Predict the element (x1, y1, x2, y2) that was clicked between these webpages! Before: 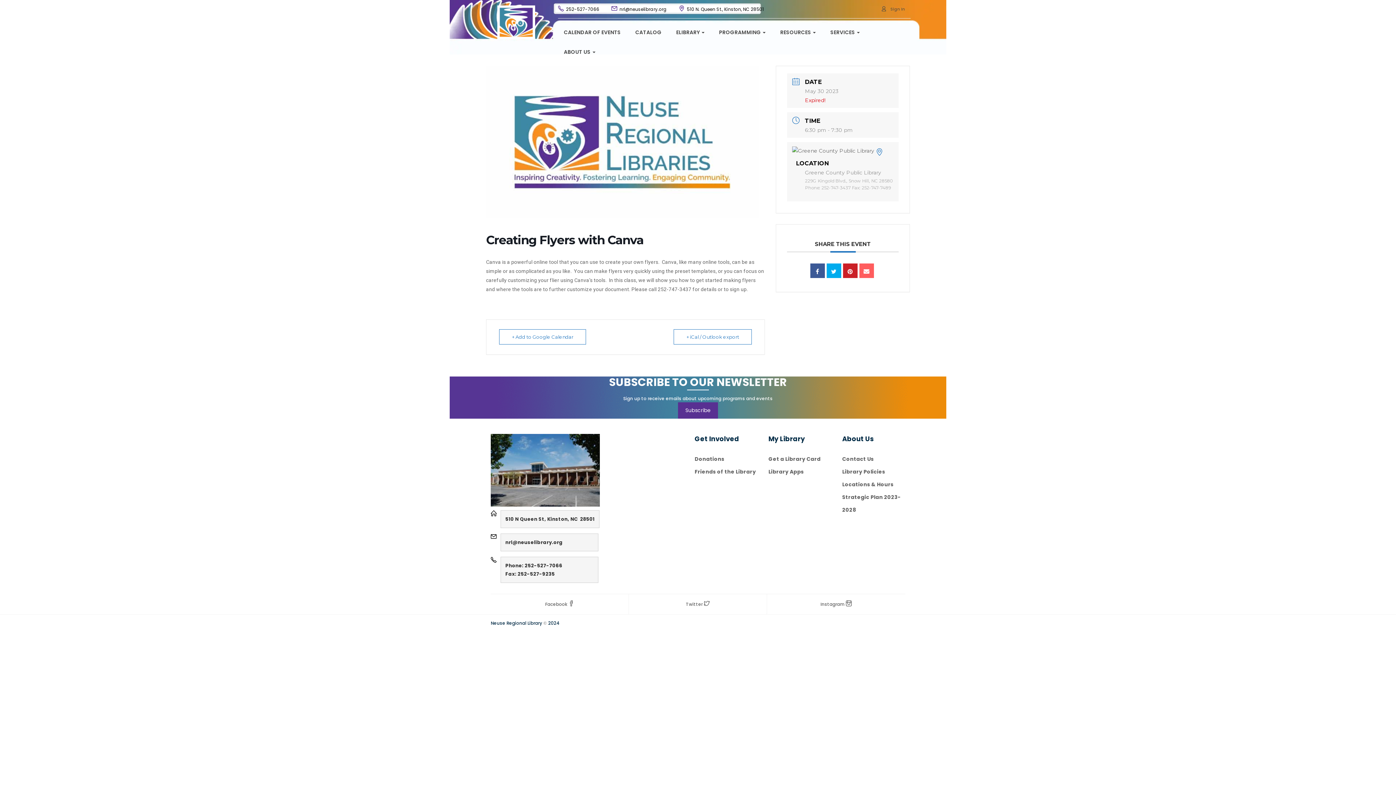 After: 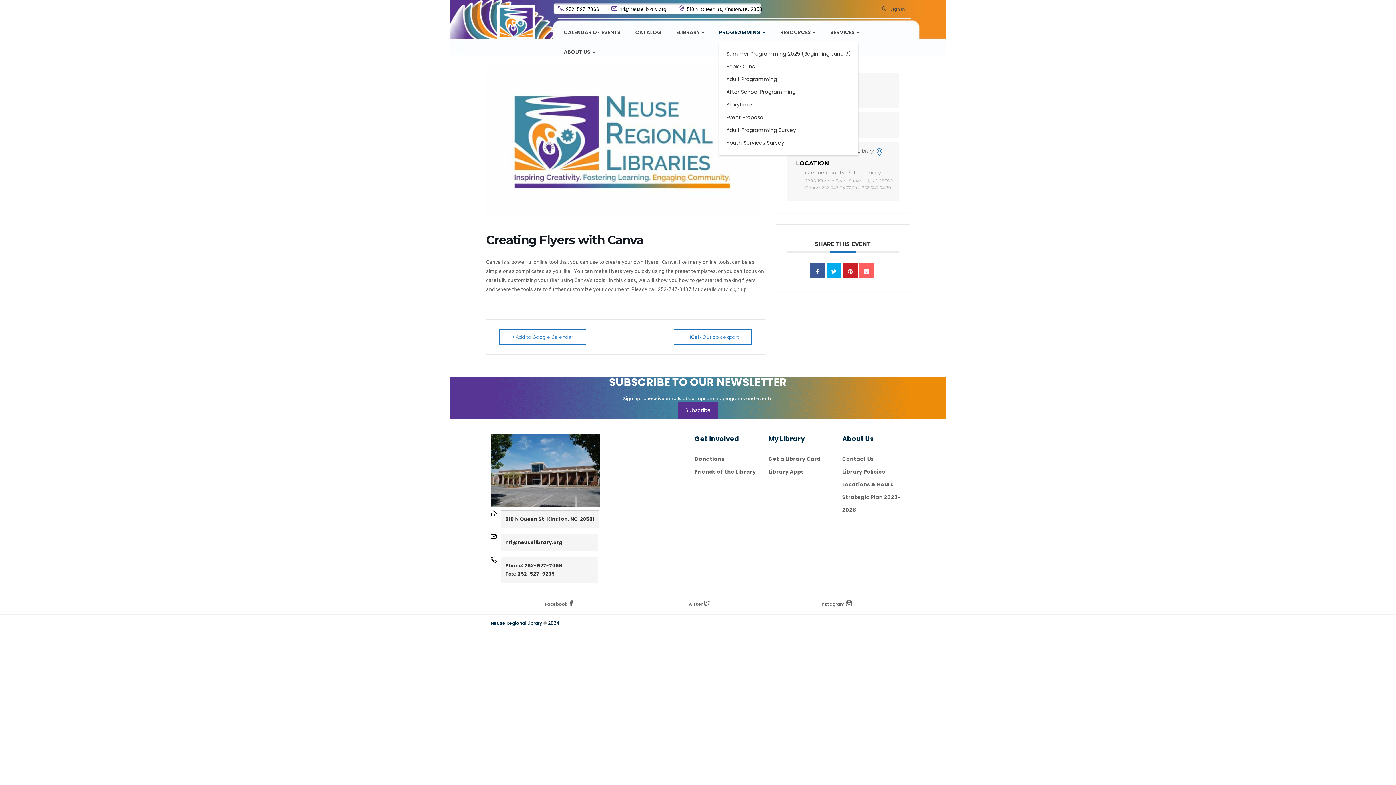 Action: label: PROGRAMMING  bbox: (719, 22, 765, 42)